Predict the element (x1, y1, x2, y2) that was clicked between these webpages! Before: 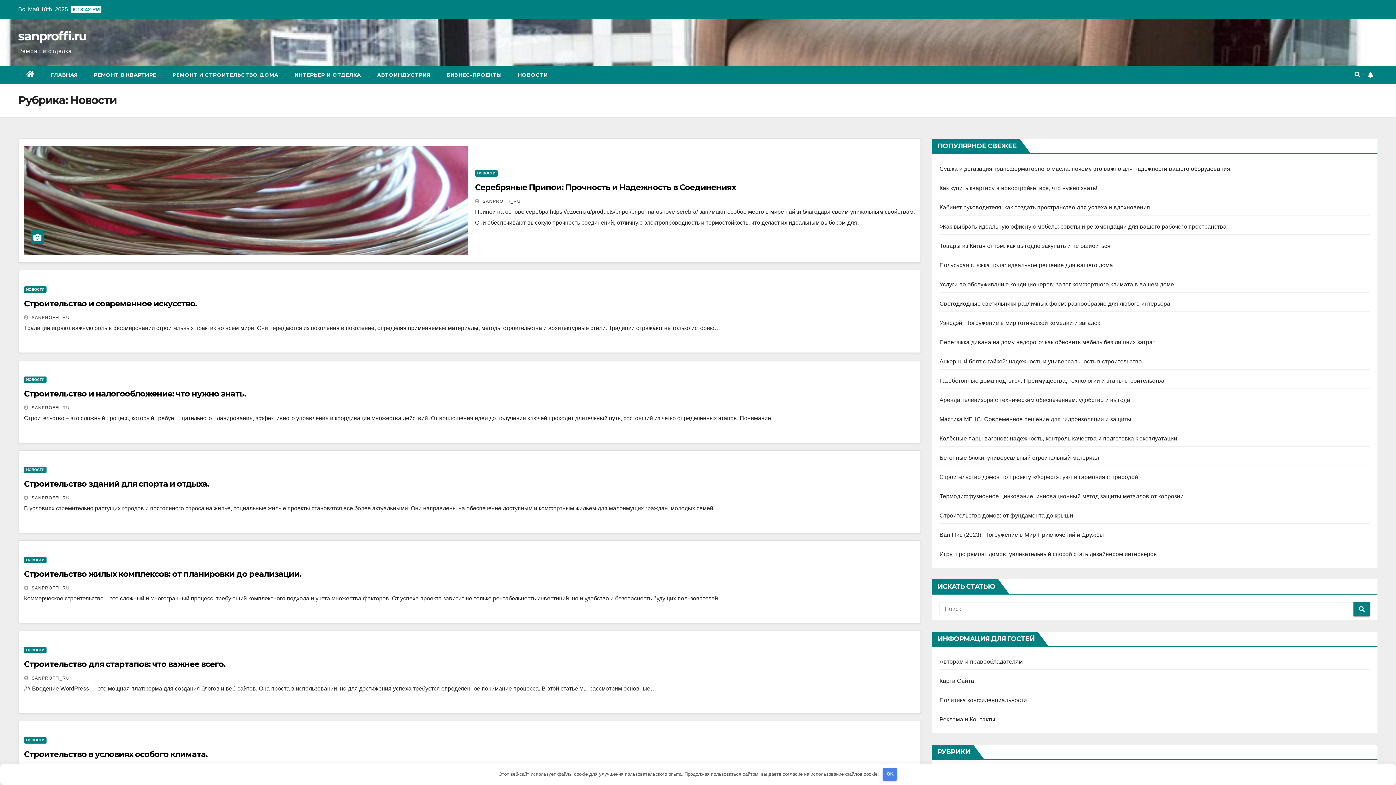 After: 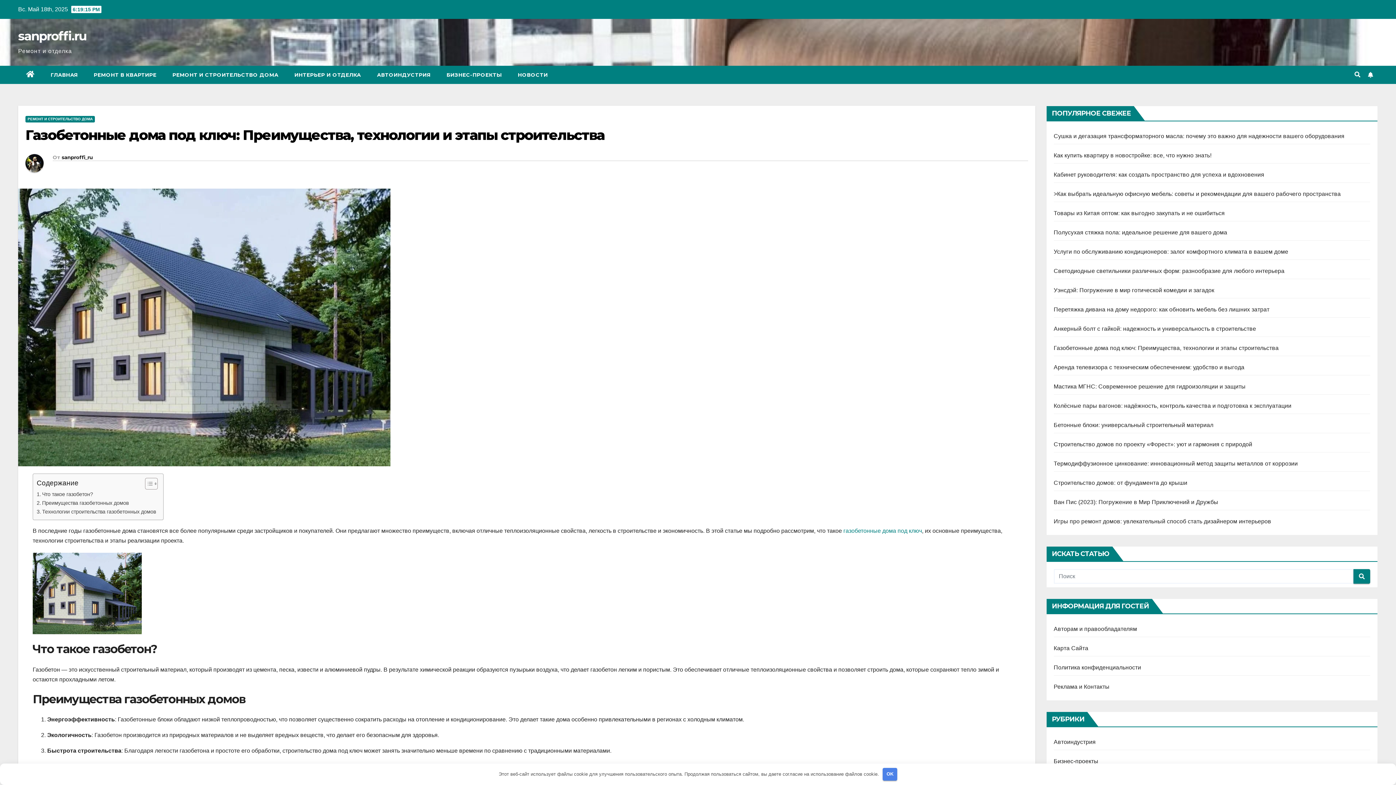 Action: bbox: (939, 377, 1164, 384) label: Газобетонные дома под ключ: Преимущества, технологии и этапы строительства